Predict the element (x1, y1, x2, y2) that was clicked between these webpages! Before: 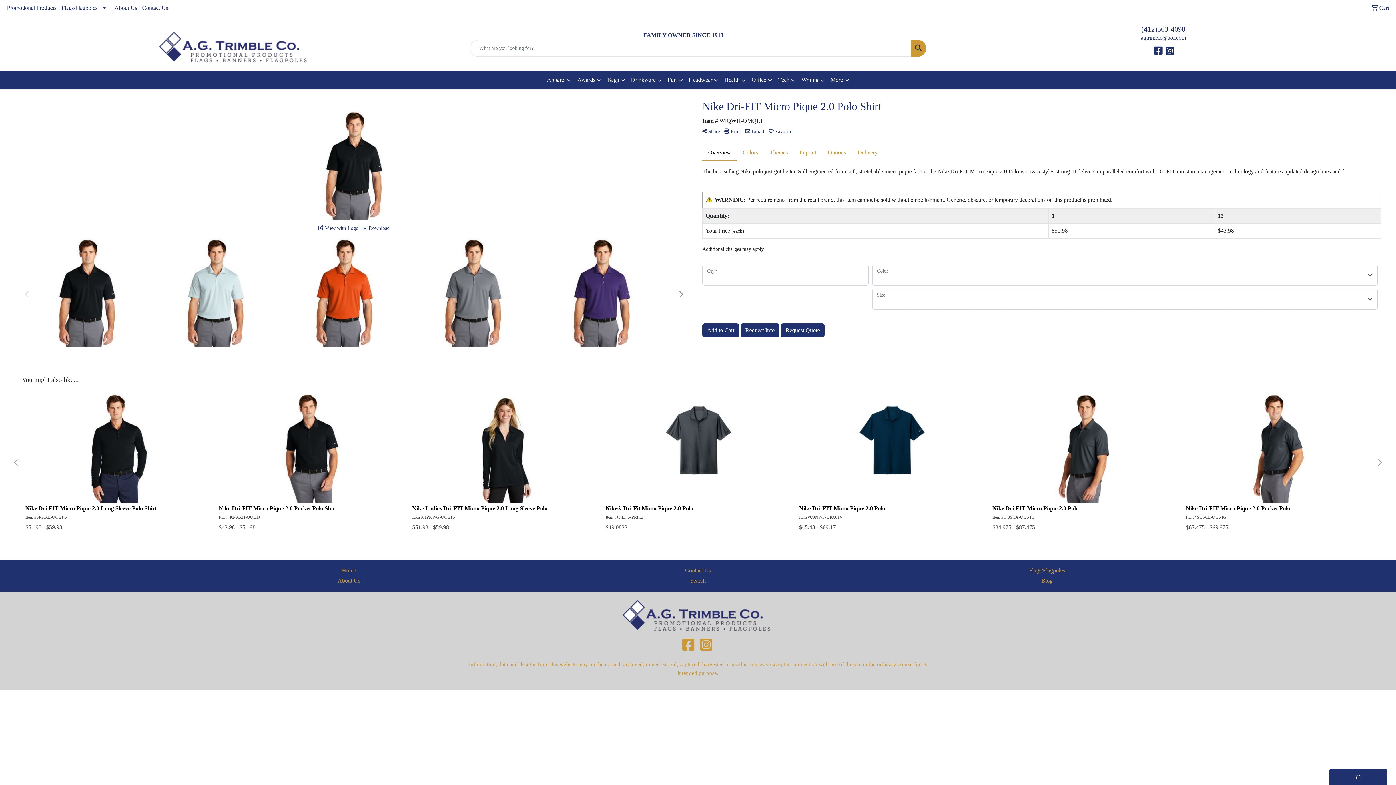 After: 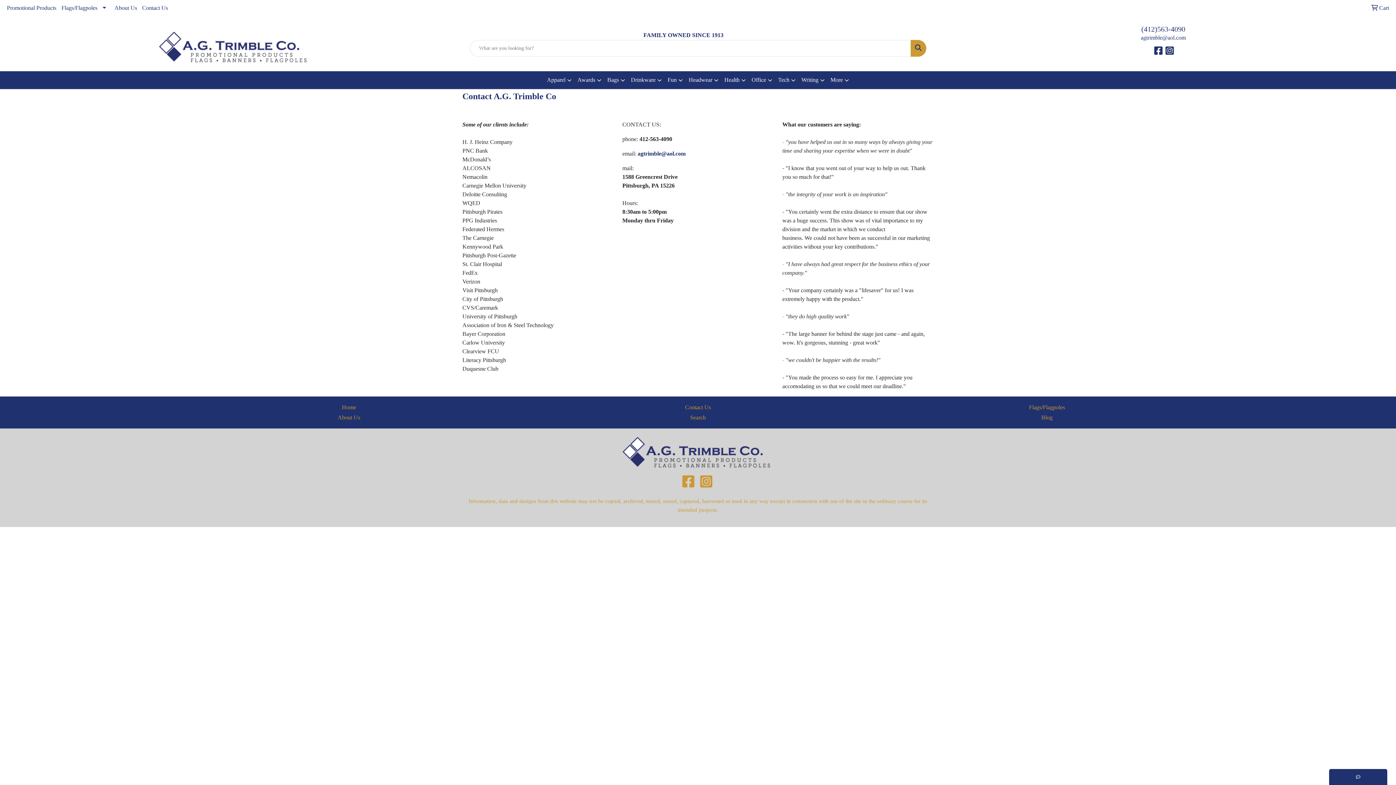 Action: label: Contact Us bbox: (139, 0, 170, 16)